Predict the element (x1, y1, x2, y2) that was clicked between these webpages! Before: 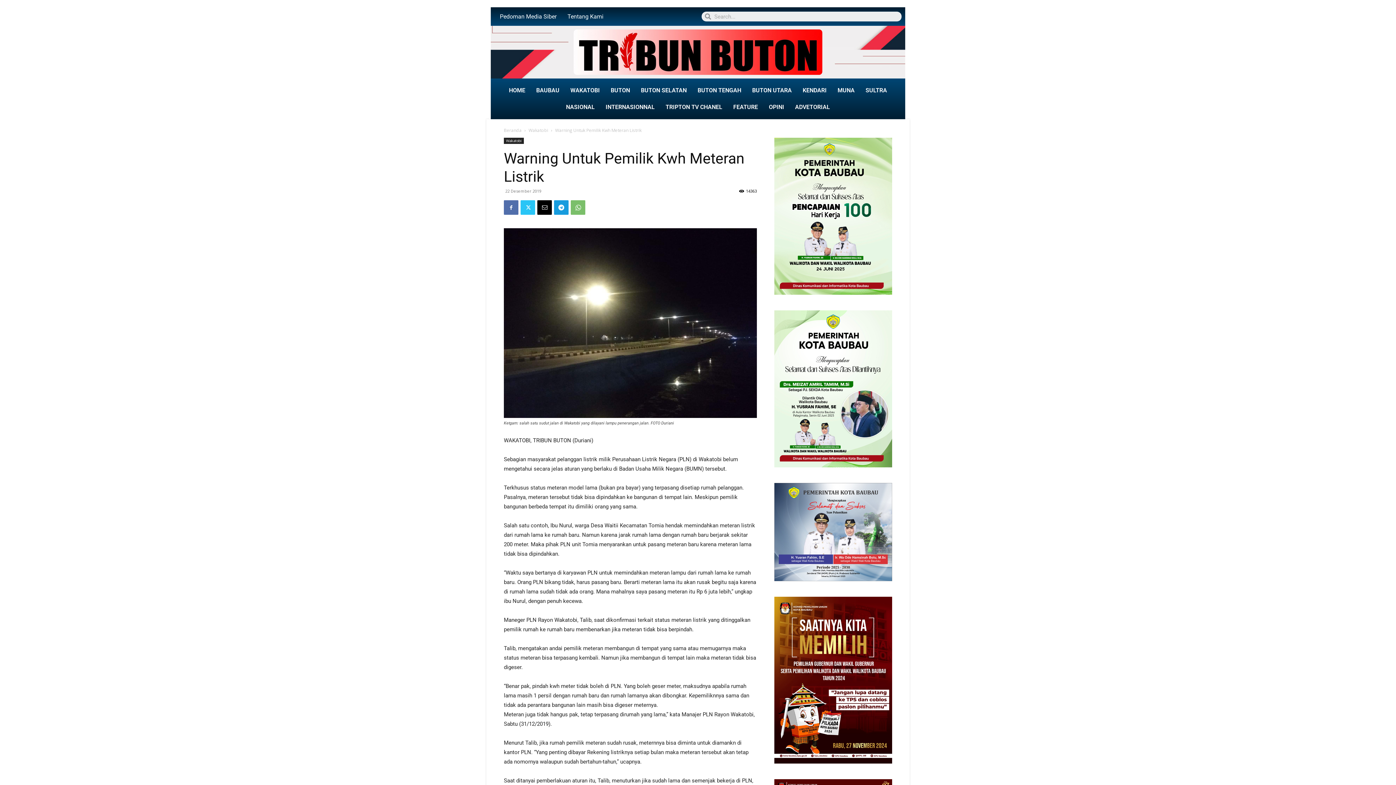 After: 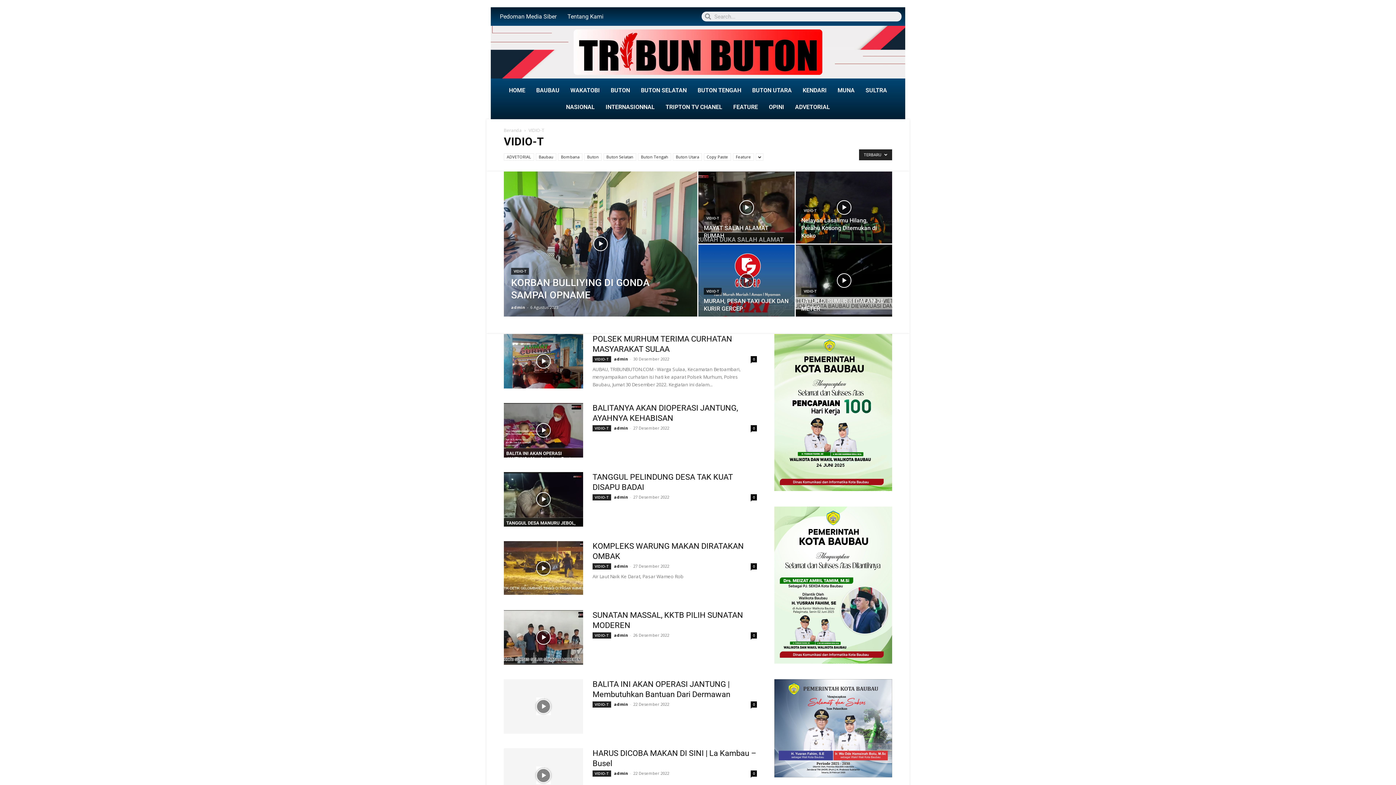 Action: label: TRIPTON TV CHANEL bbox: (660, 98, 728, 115)